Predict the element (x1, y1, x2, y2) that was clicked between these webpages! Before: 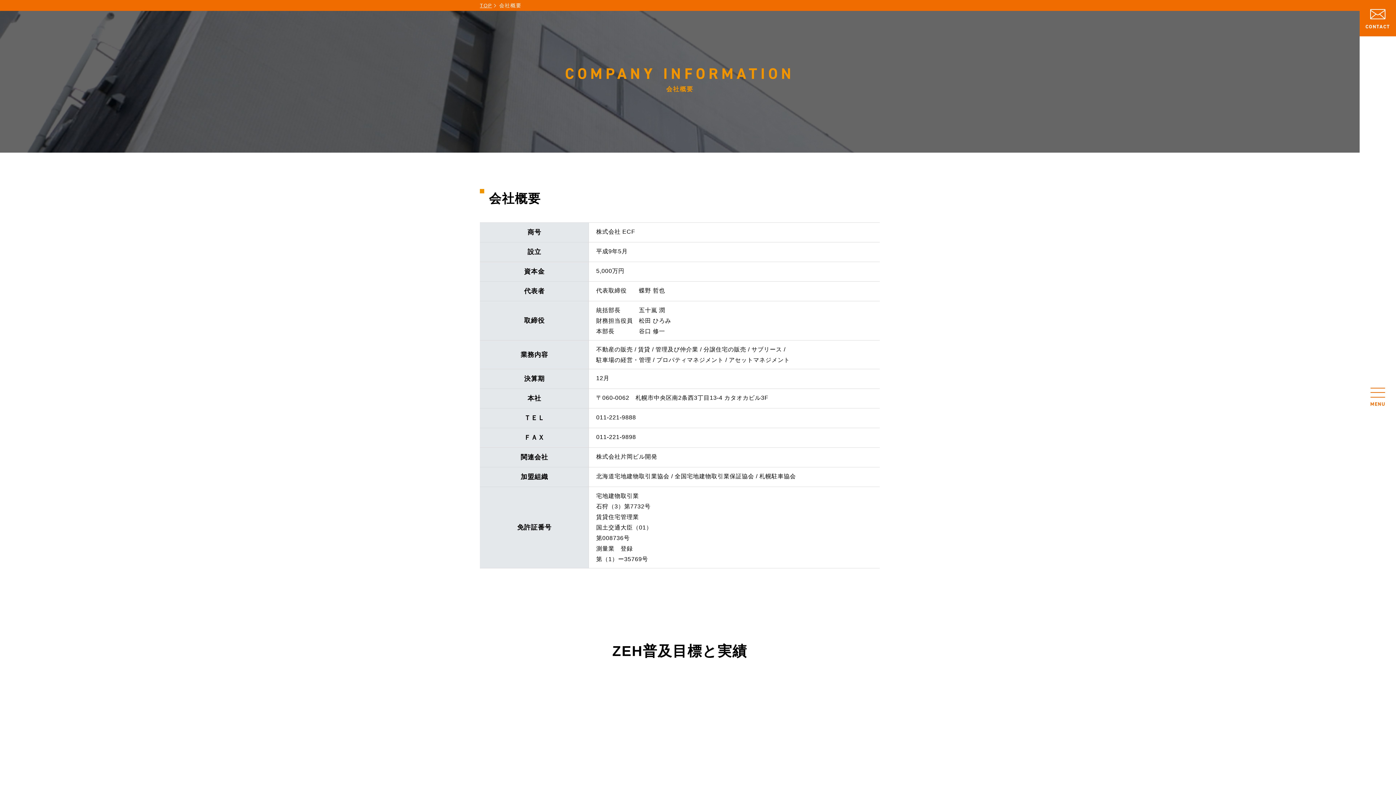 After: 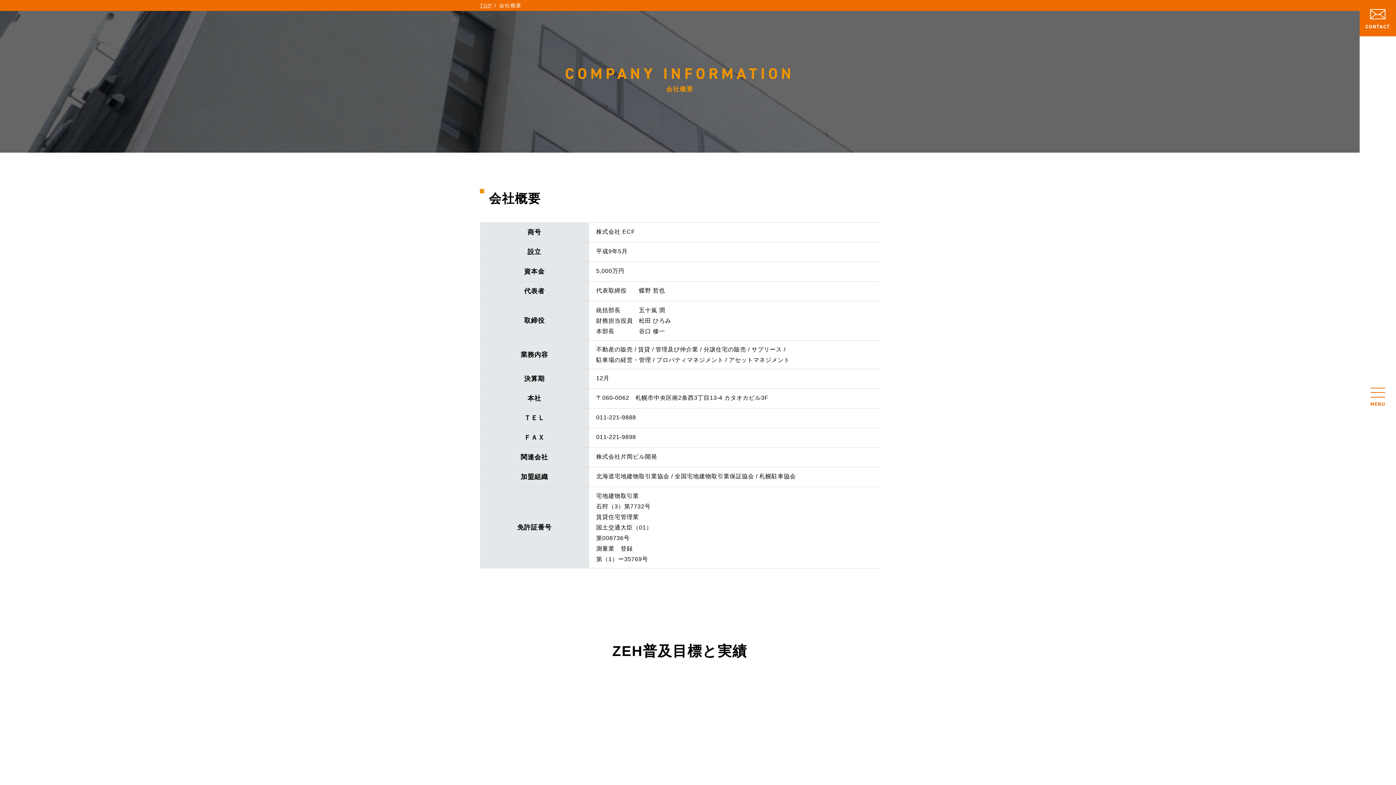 Action: bbox: (499, 2, 521, 8) label: 会社概要